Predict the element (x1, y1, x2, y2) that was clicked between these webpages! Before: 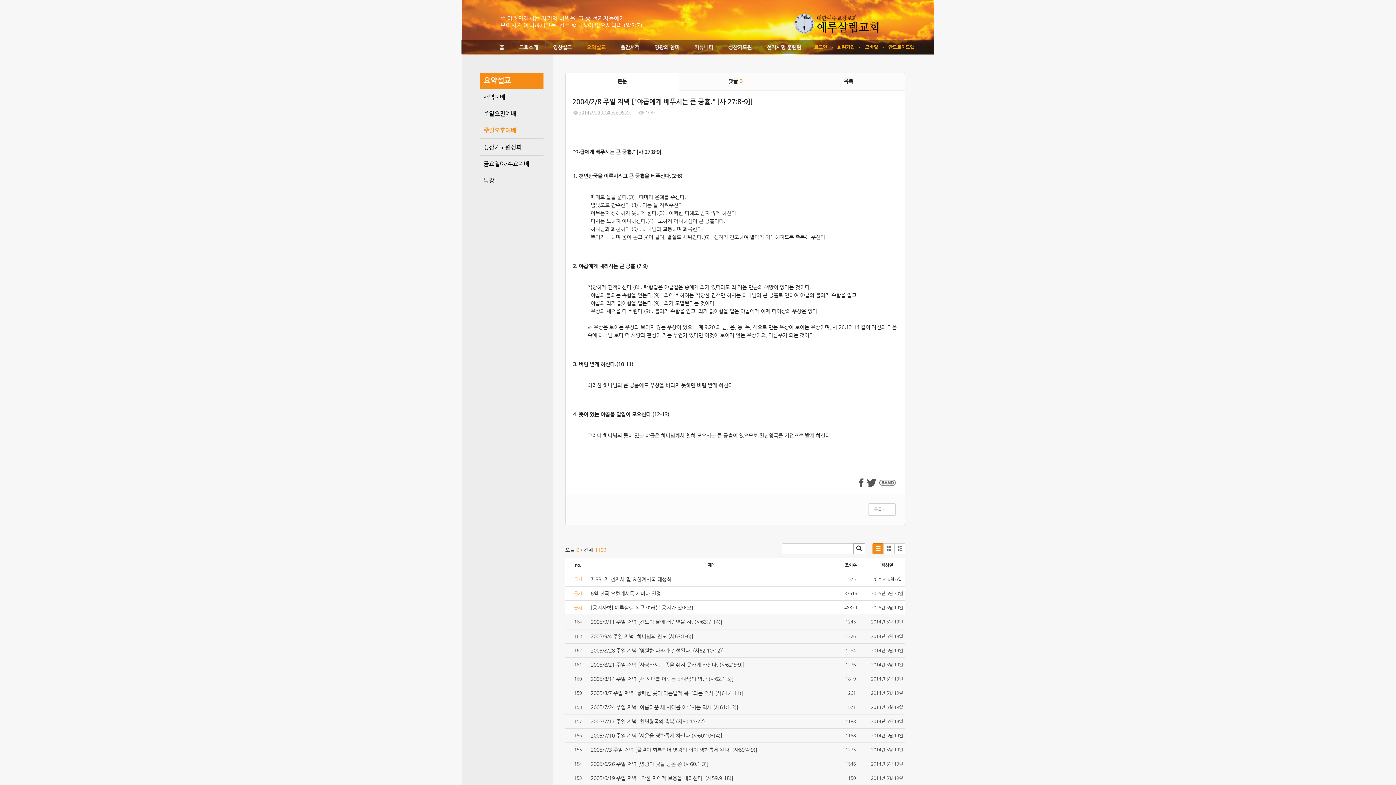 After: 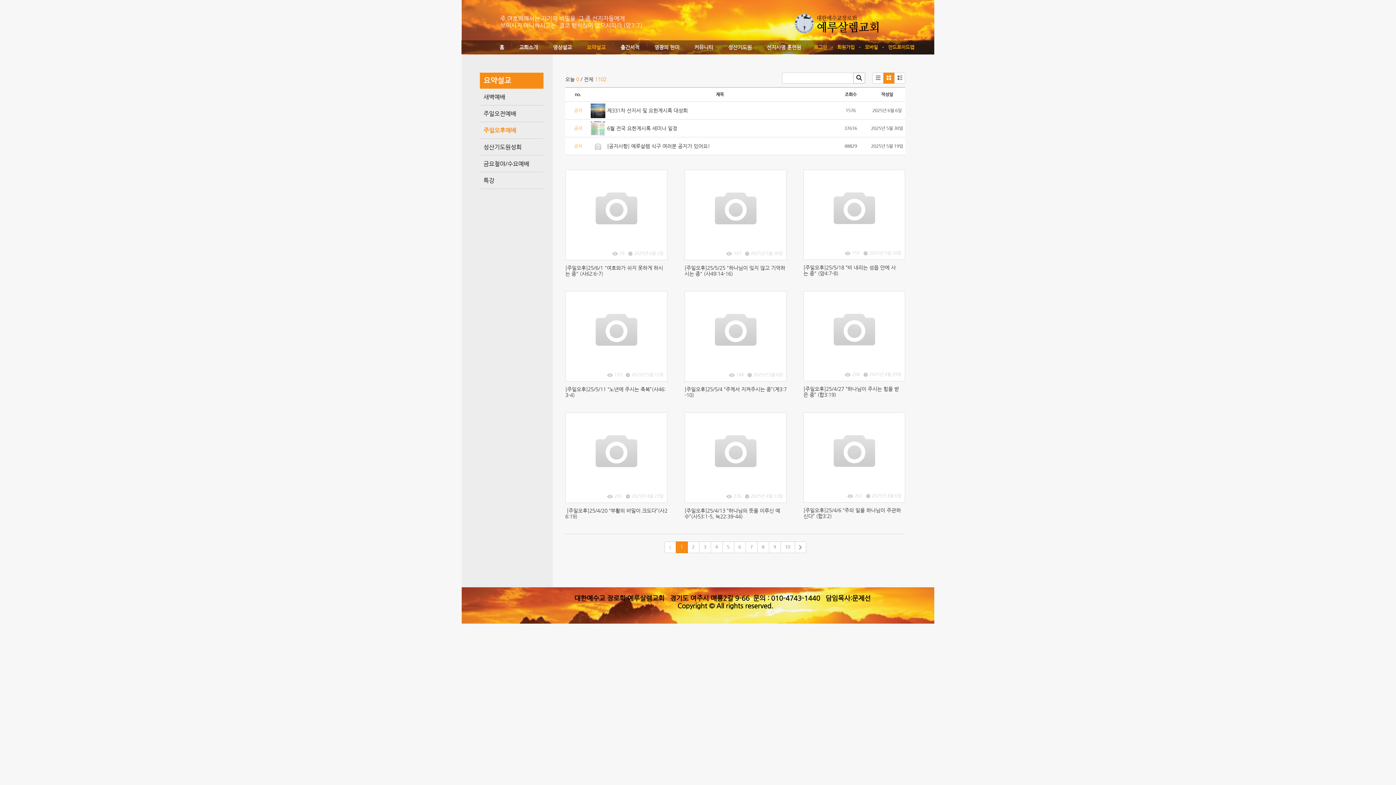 Action: bbox: (883, 543, 894, 554)